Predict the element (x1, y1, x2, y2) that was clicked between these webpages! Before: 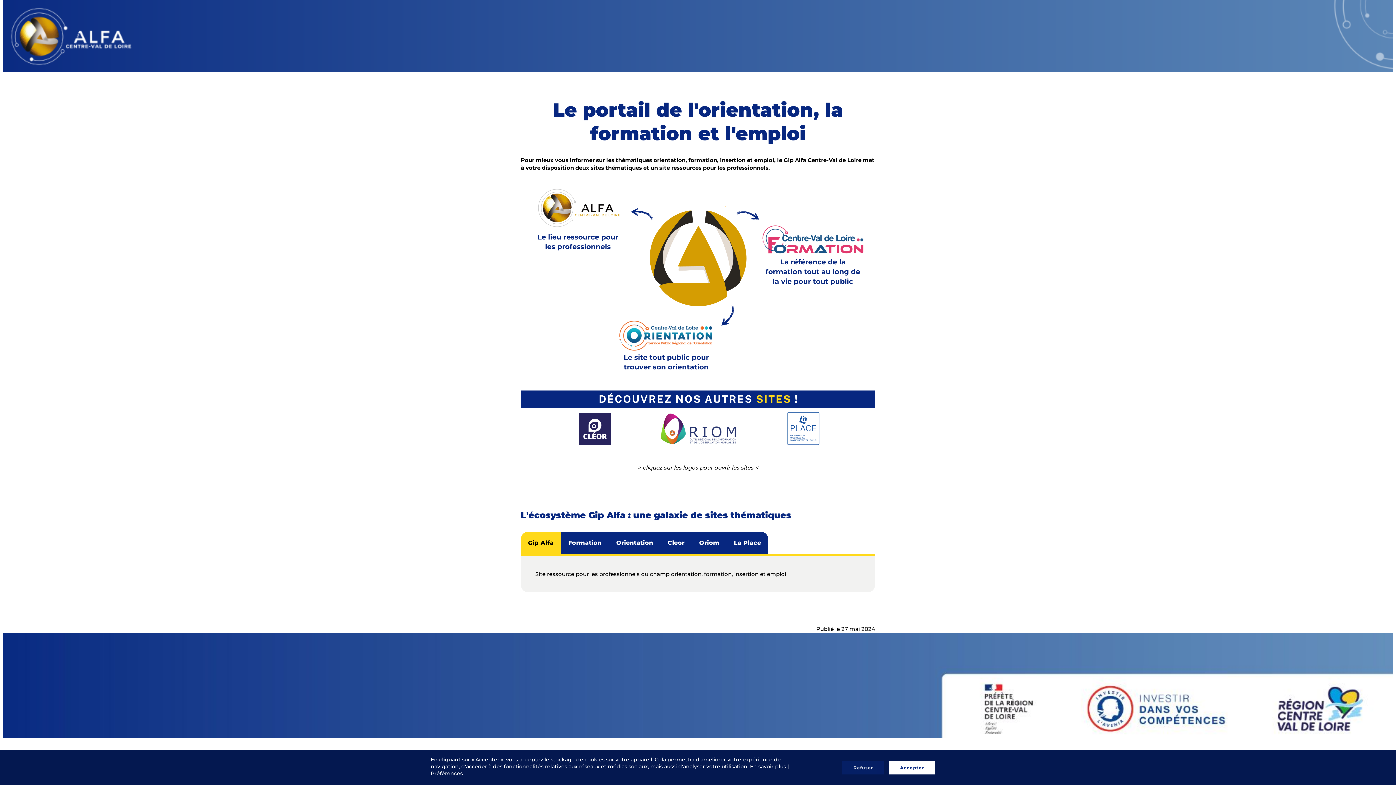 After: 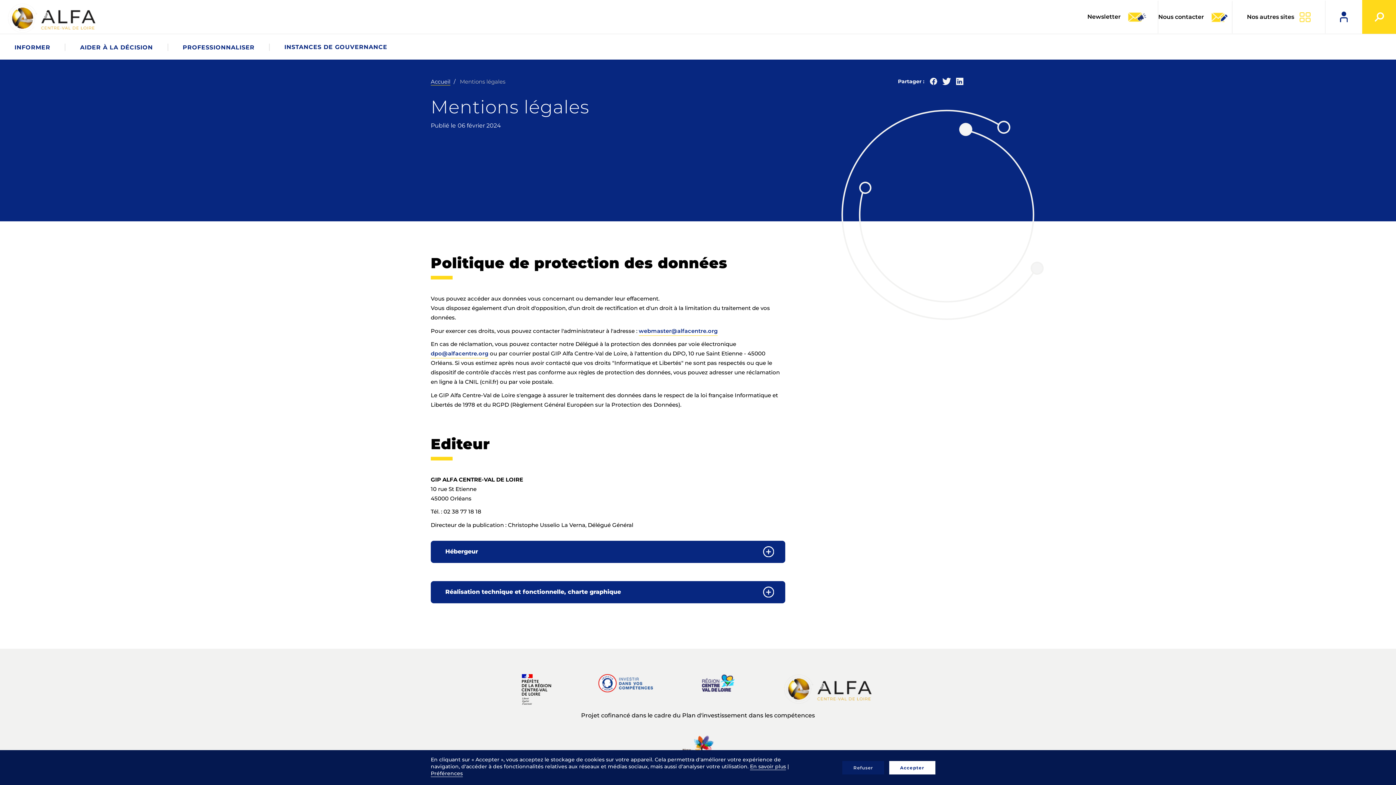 Action: bbox: (750, 763, 786, 770) label: En savoir plus